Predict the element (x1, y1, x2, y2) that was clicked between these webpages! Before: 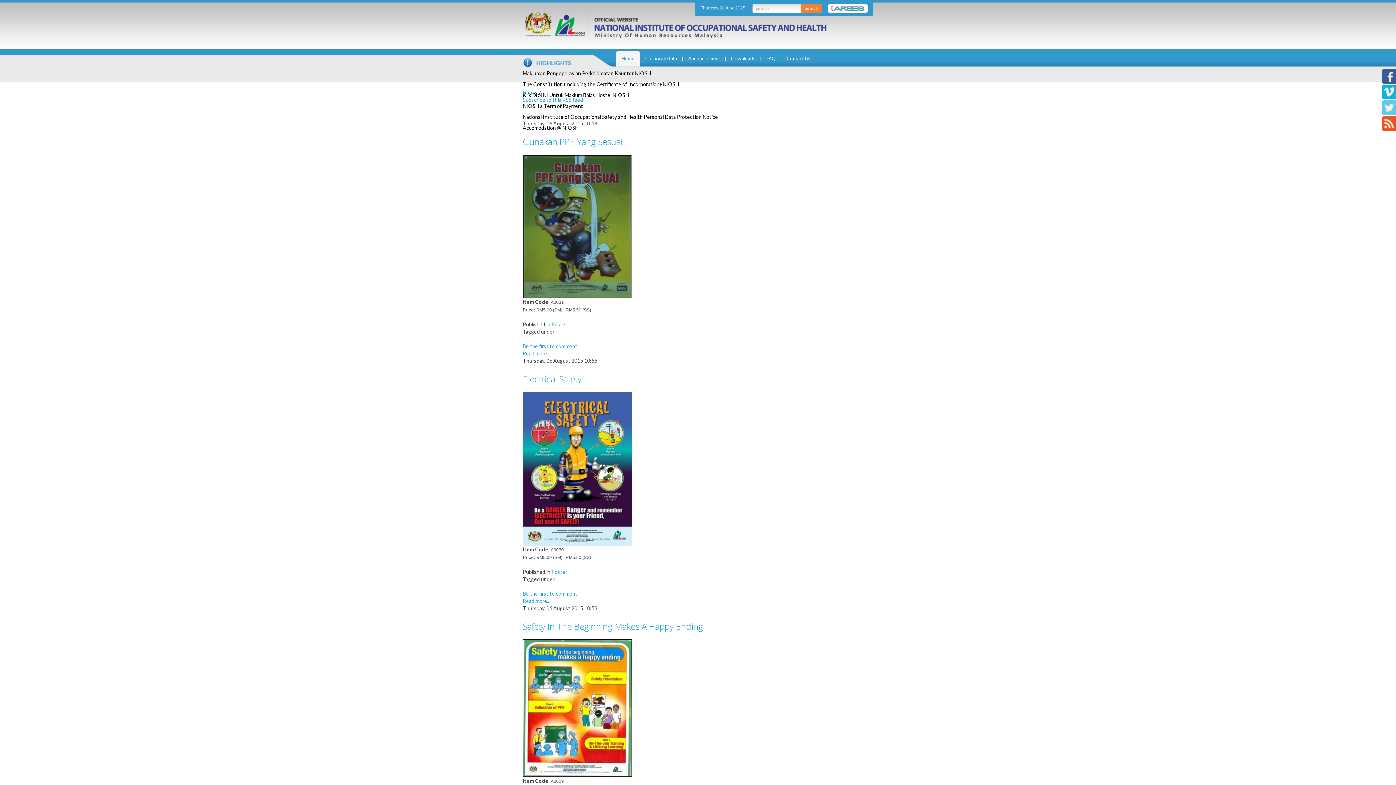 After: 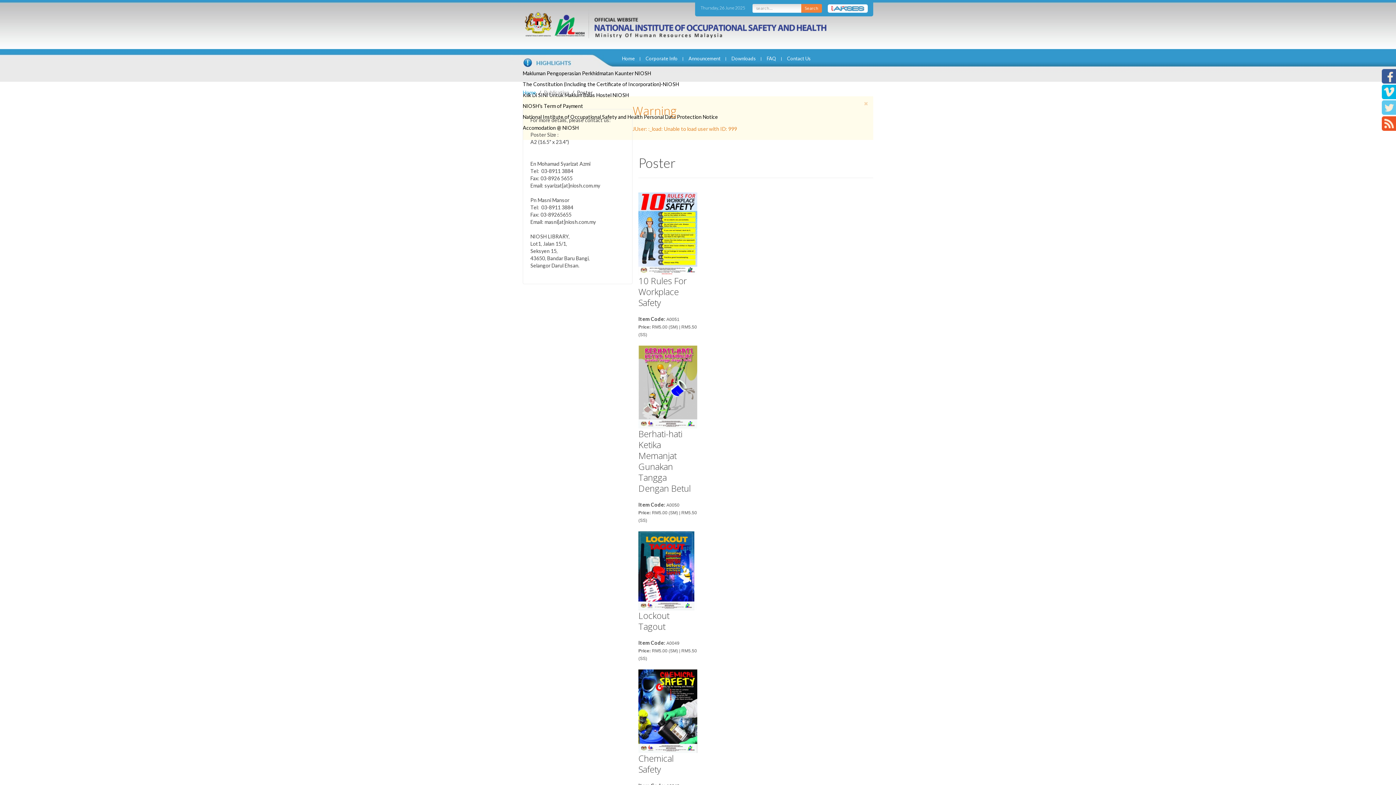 Action: label: Poster bbox: (551, 321, 567, 327)